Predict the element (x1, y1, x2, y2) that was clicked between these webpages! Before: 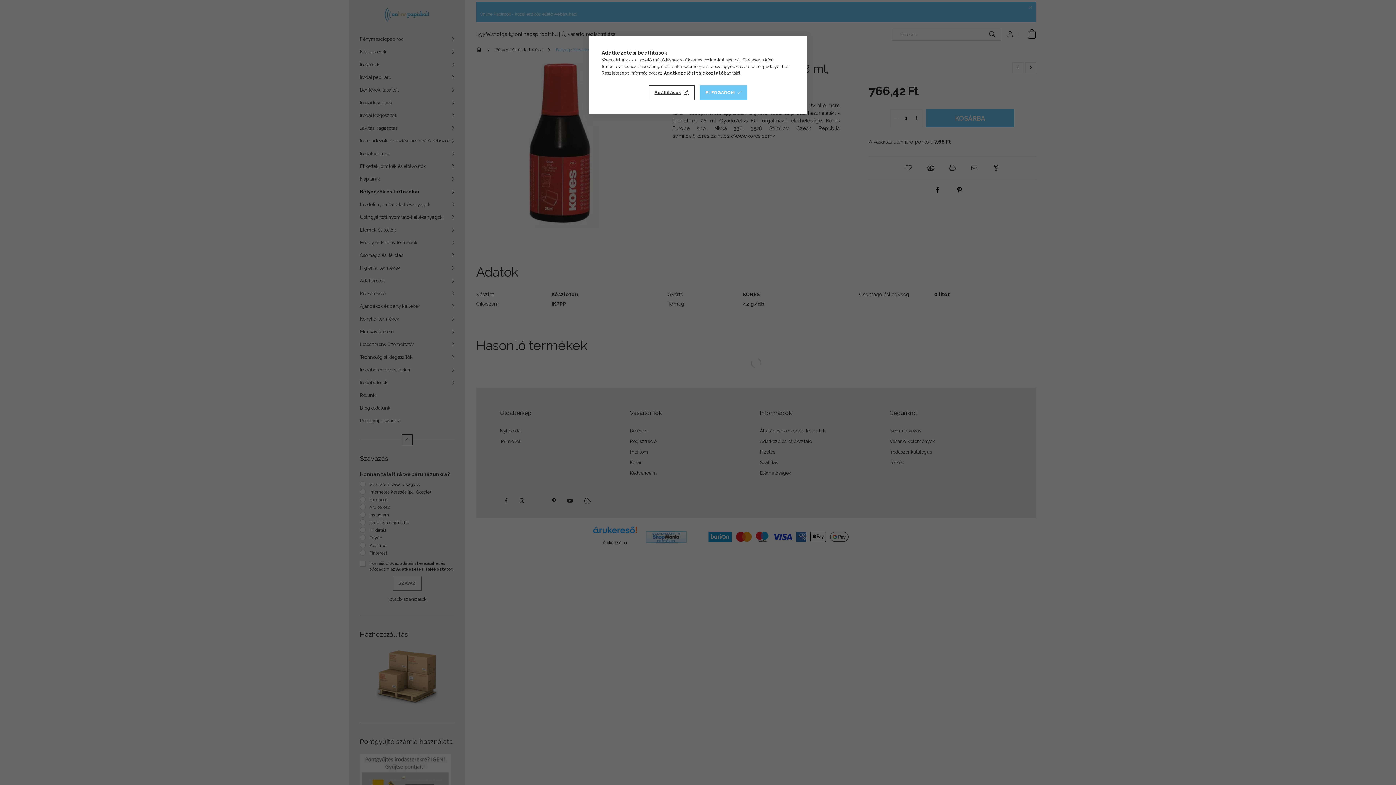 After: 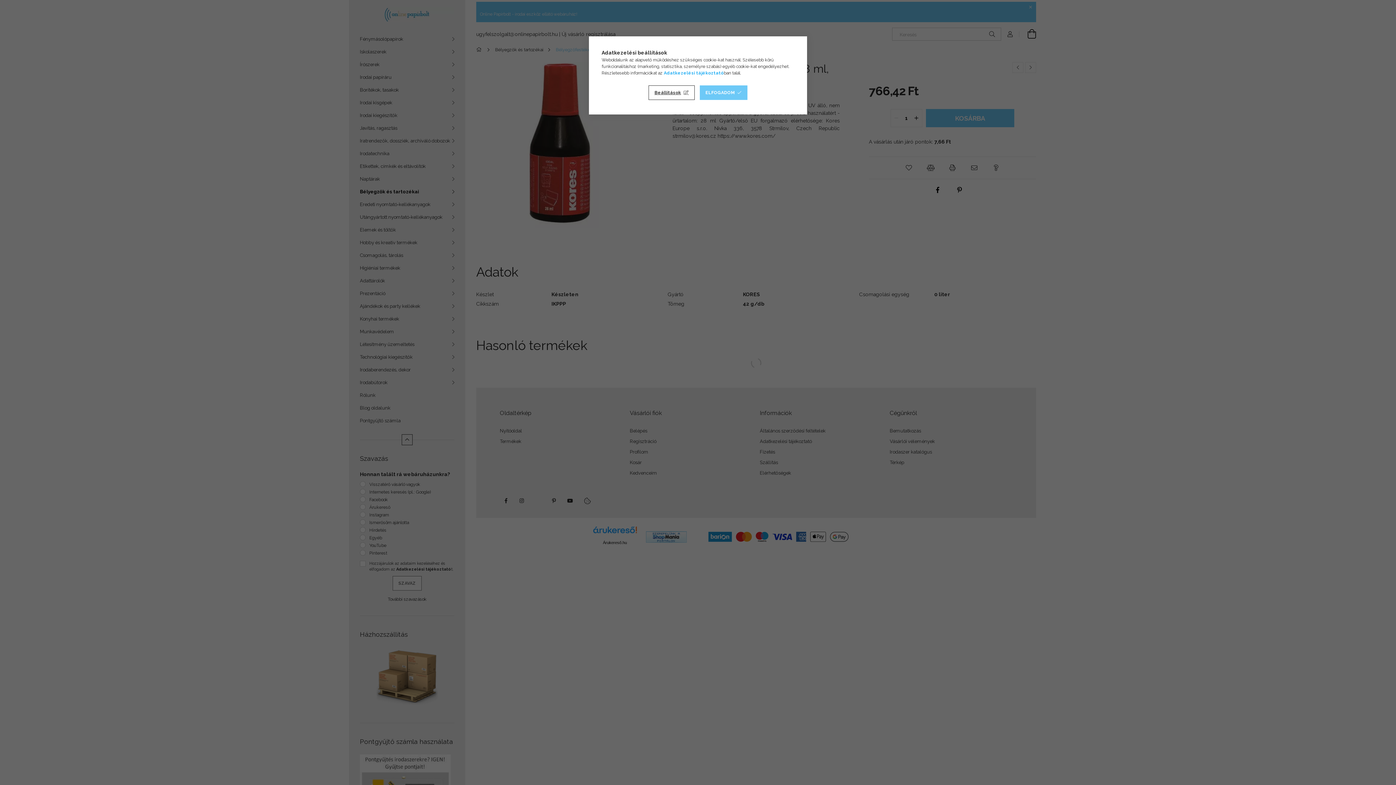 Action: label: Adatkezelési tájékoztató bbox: (664, 70, 724, 75)